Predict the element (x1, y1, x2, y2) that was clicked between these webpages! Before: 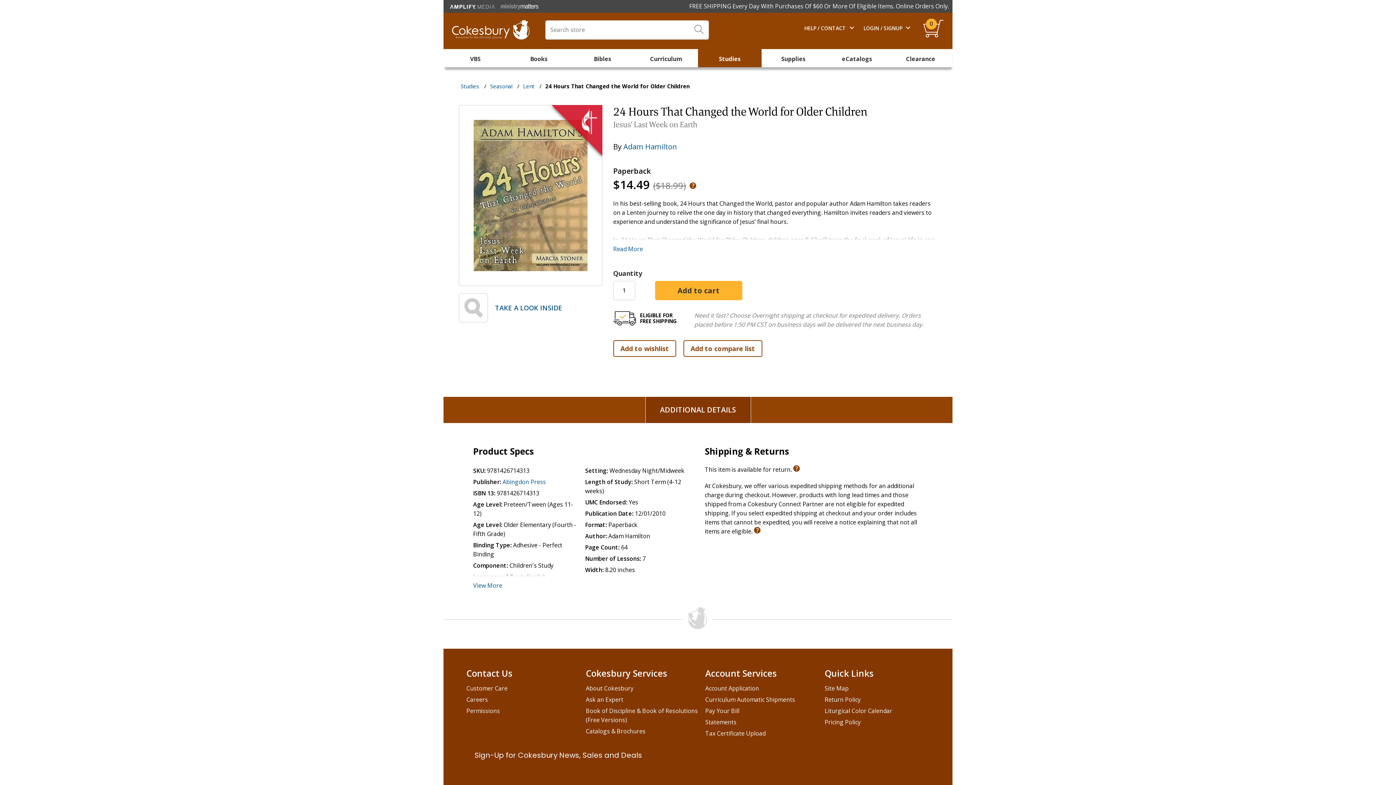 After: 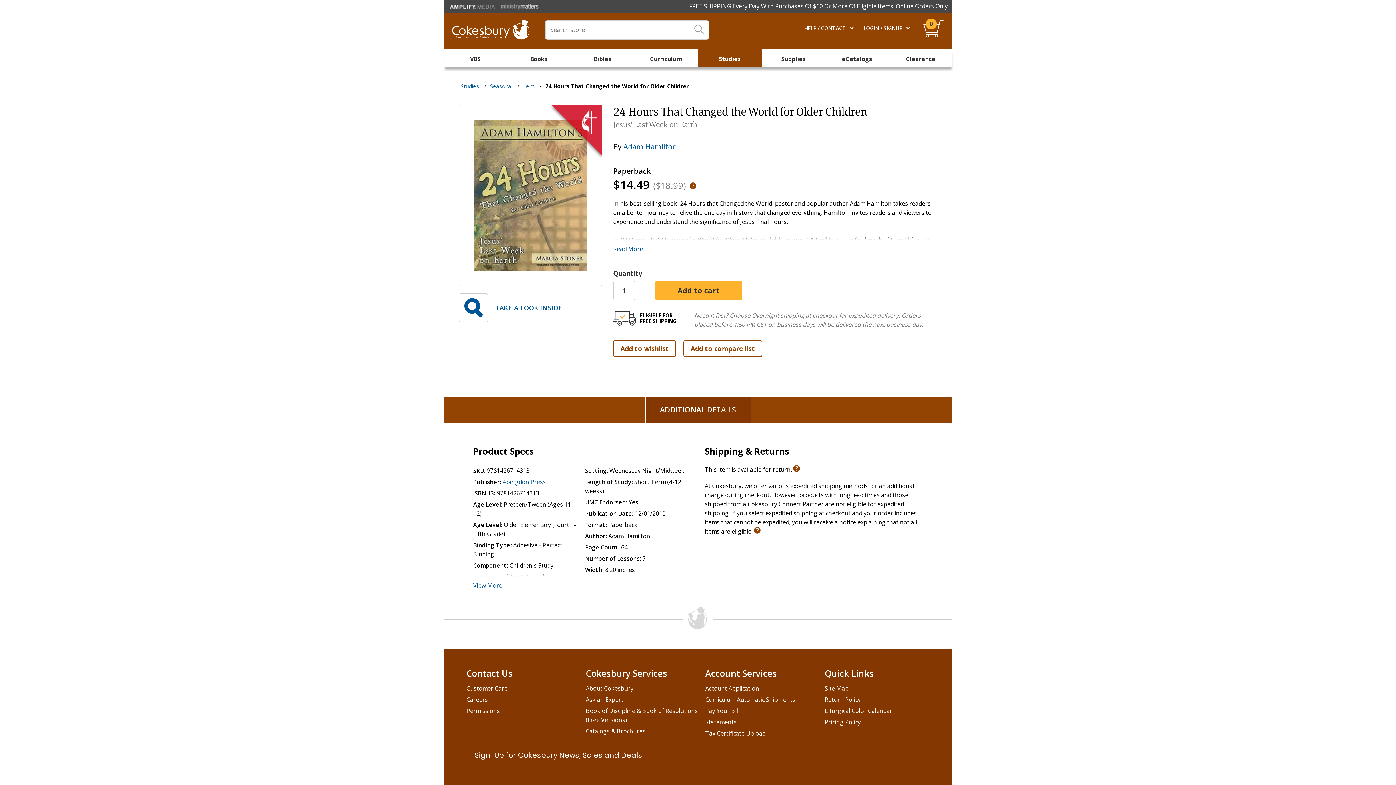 Action: label: TAKE A LOOK INSIDE bbox: (458, 293, 602, 322)